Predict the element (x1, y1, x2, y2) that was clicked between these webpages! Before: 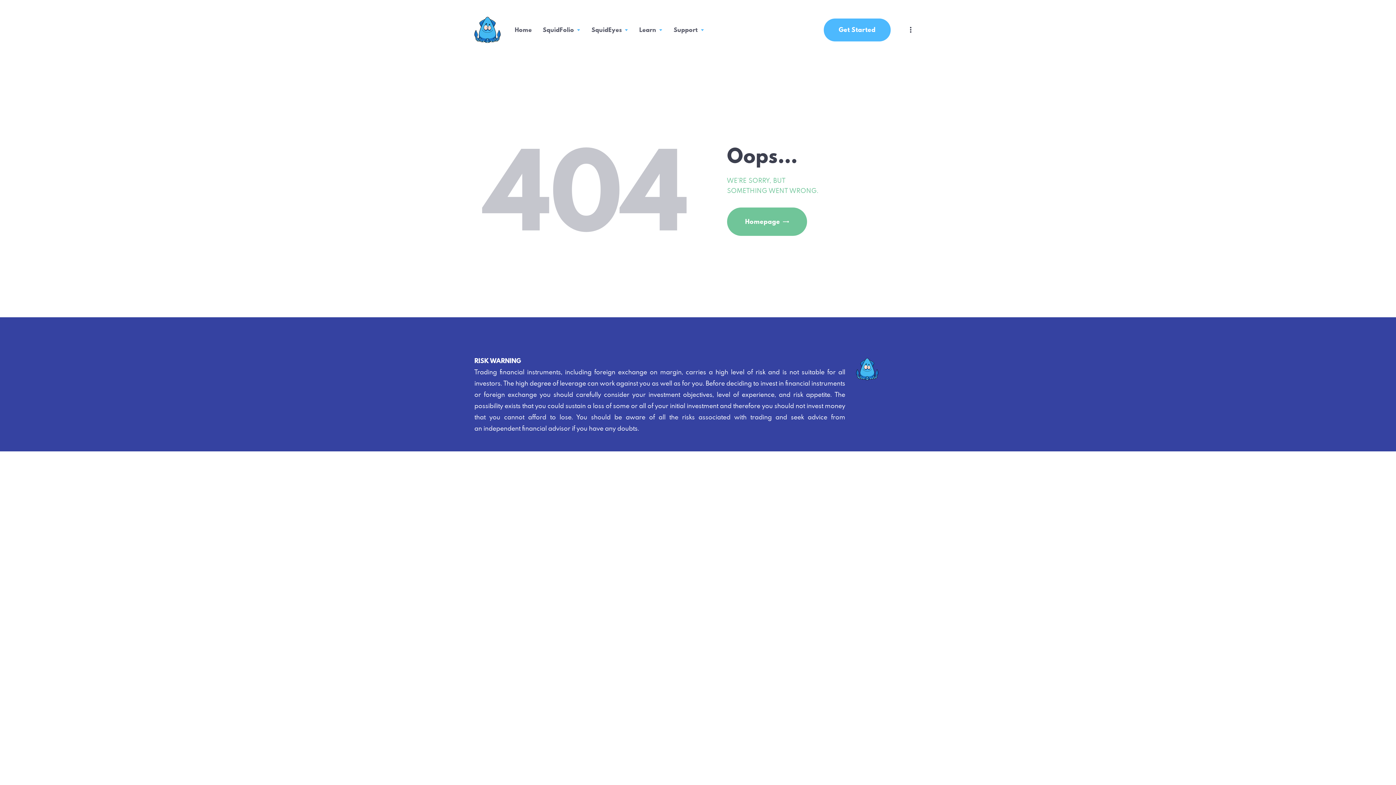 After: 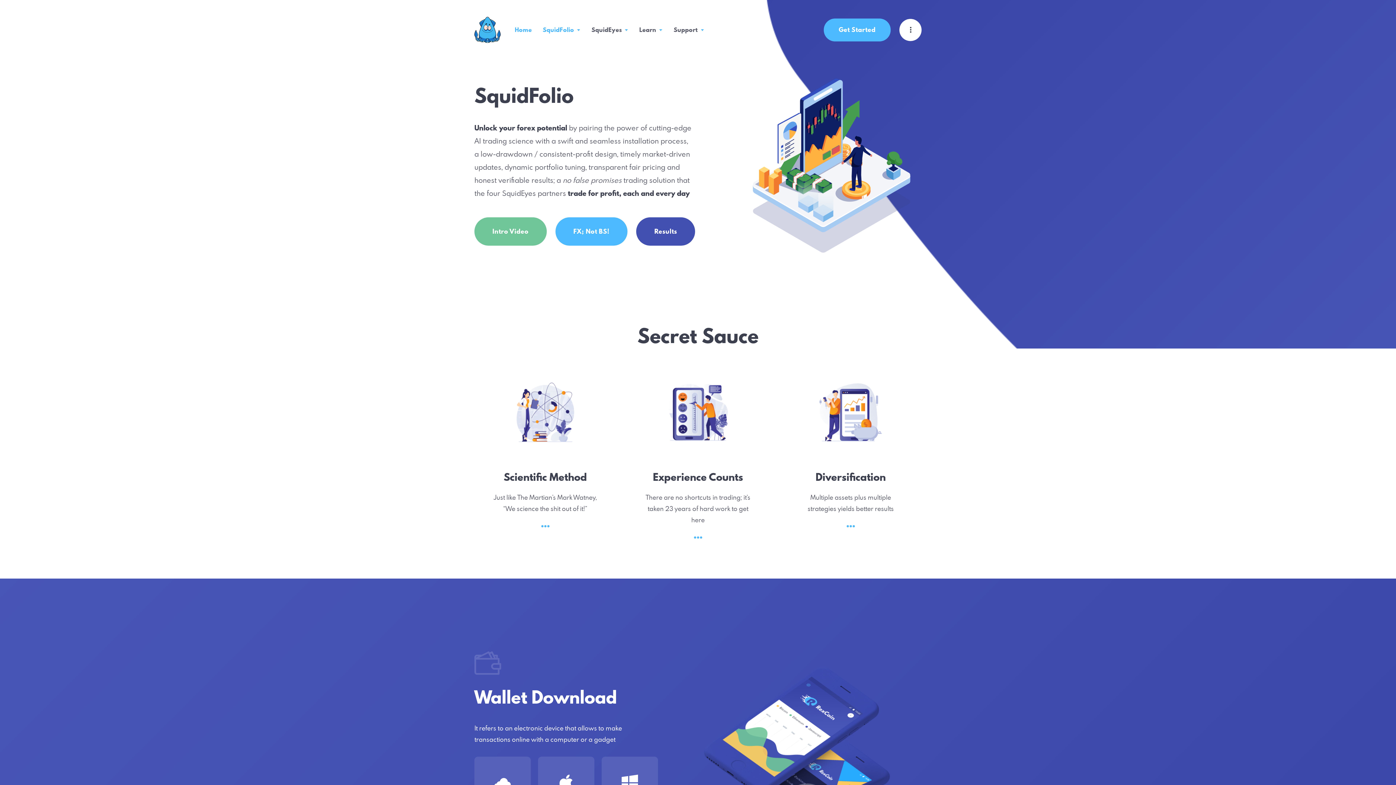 Action: bbox: (509, 20, 537, 39) label: Home